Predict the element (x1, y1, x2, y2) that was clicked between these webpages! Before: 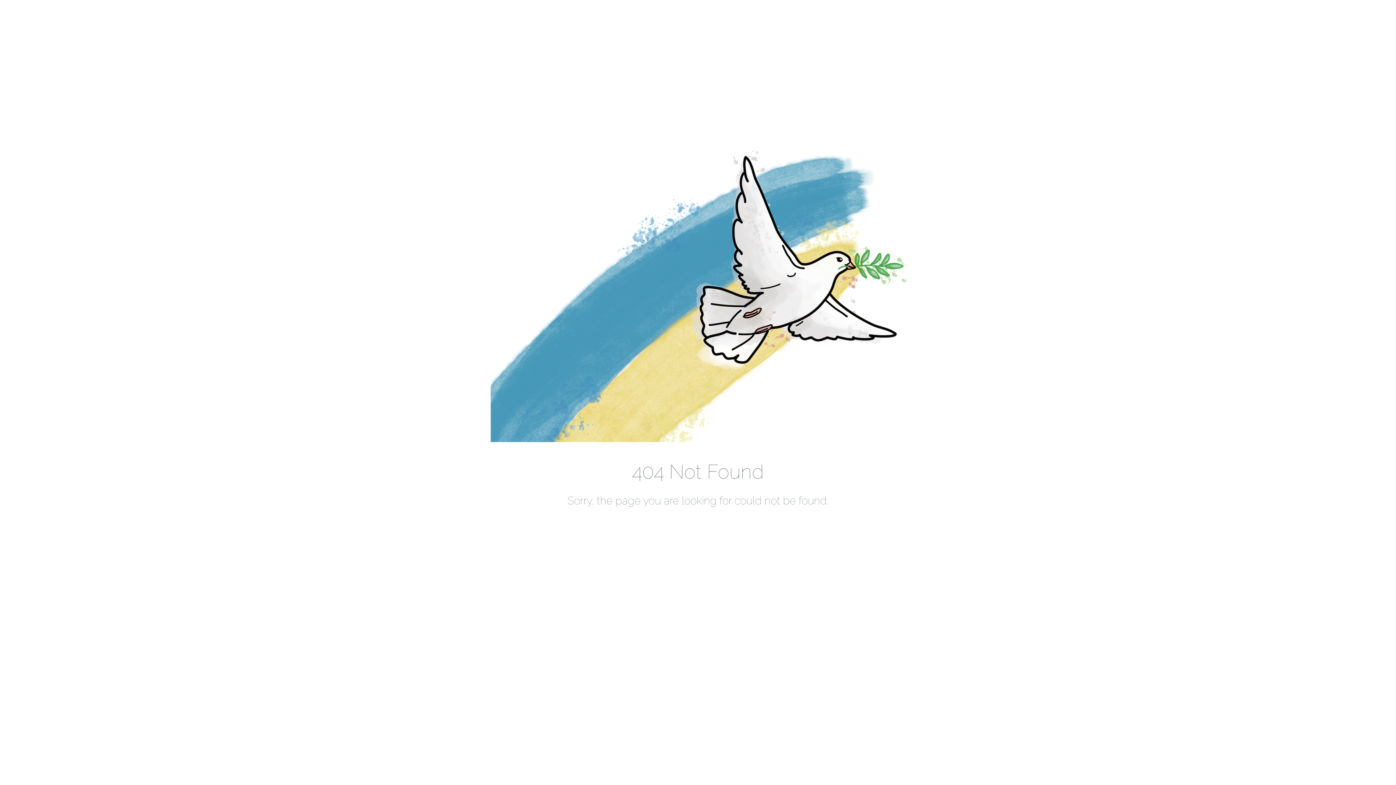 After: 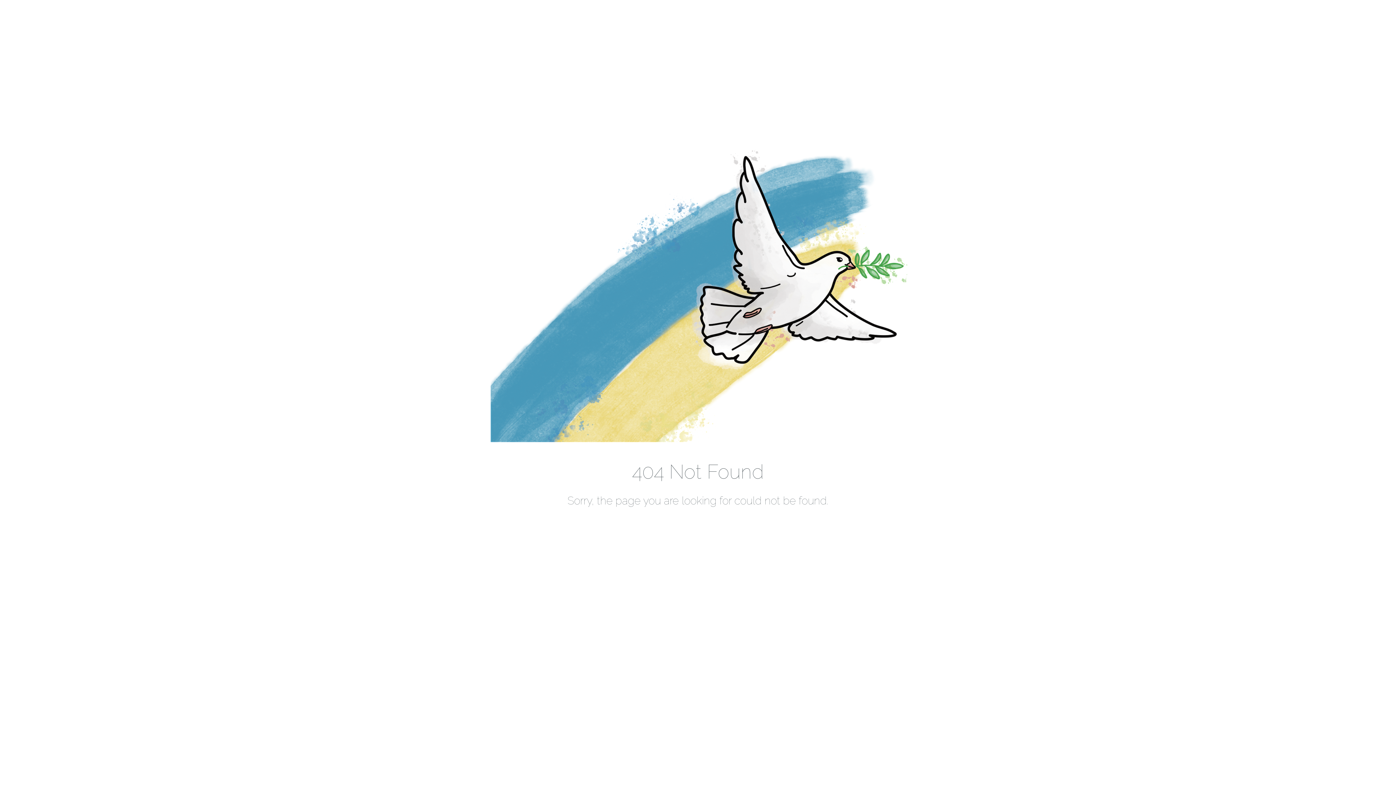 Action: bbox: (488, 453, 907, 460)